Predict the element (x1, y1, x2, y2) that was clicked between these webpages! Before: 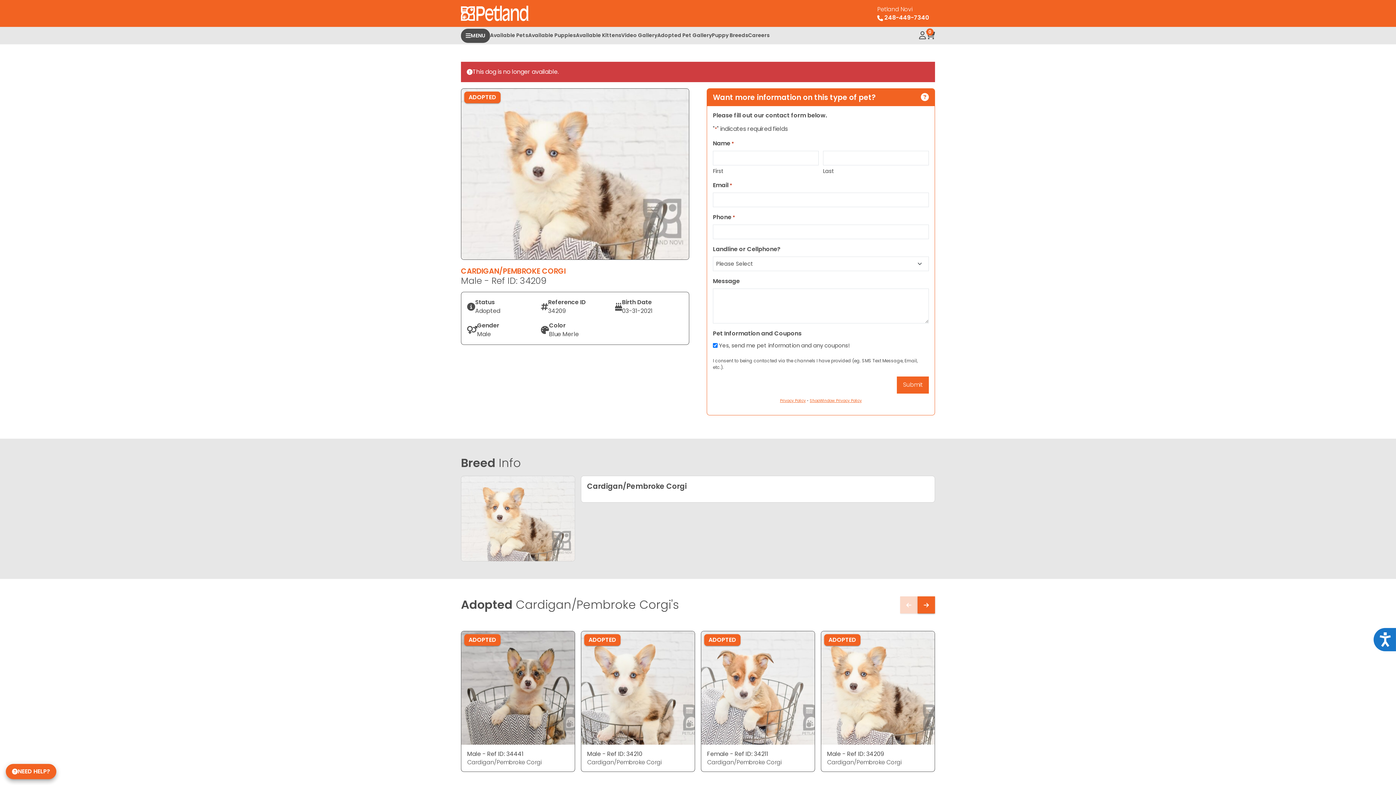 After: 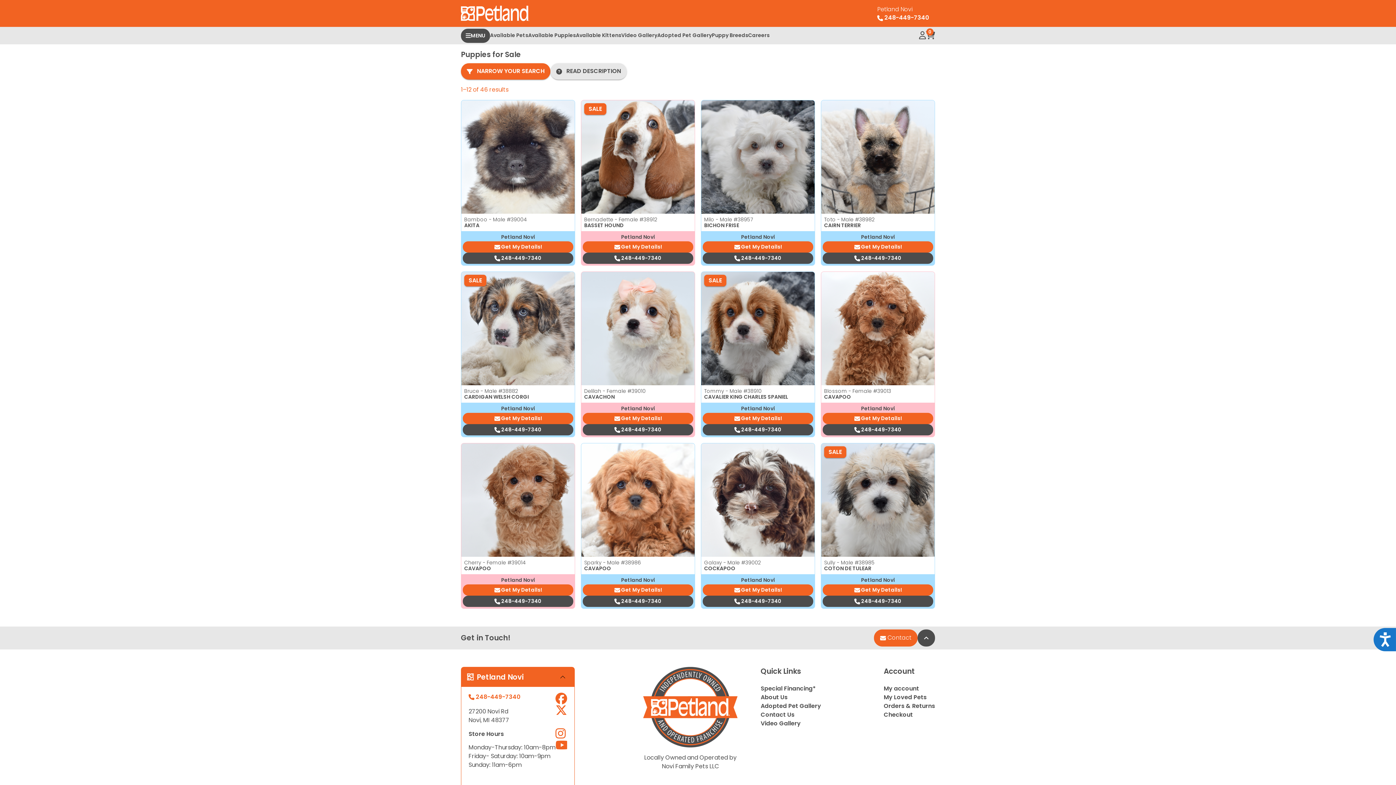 Action: bbox: (528, 27, 576, 44) label: Available Puppies